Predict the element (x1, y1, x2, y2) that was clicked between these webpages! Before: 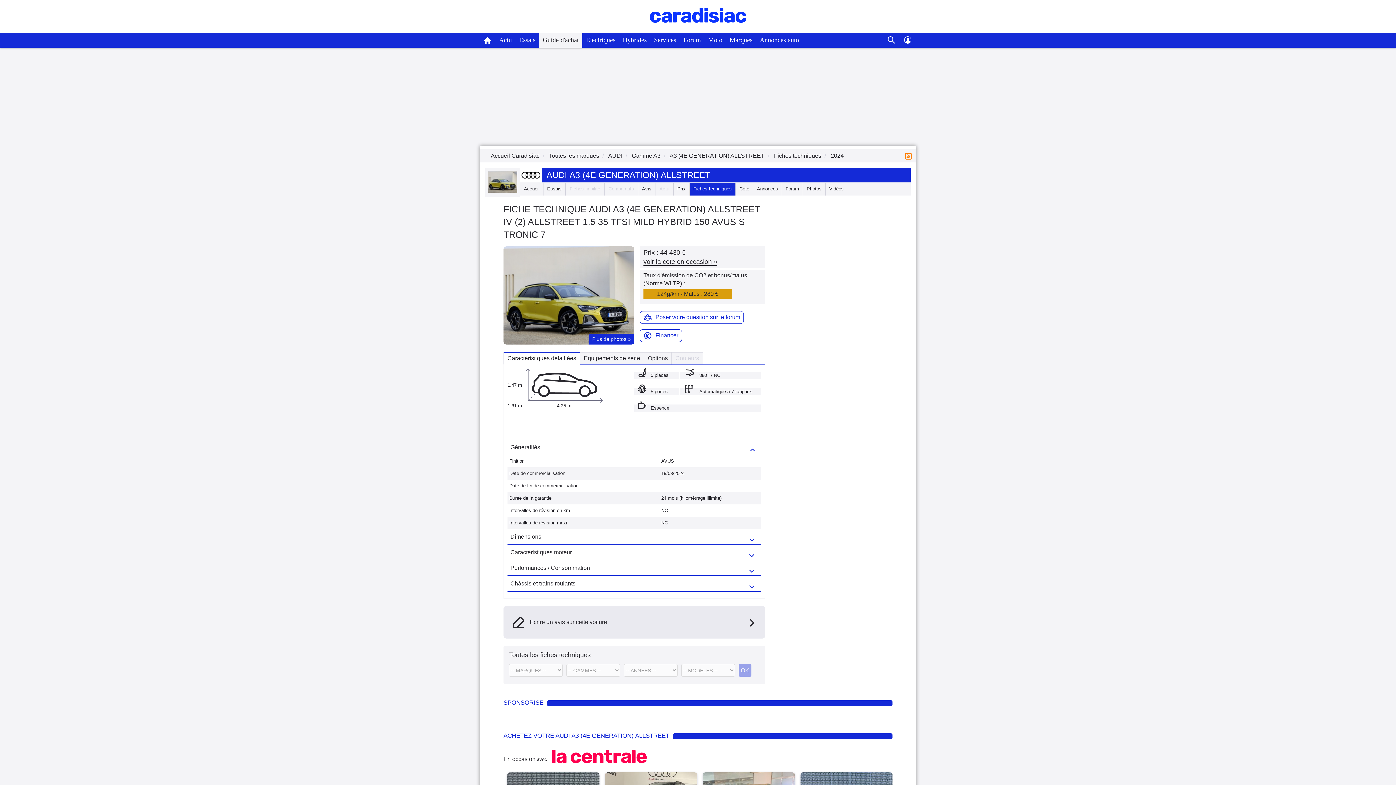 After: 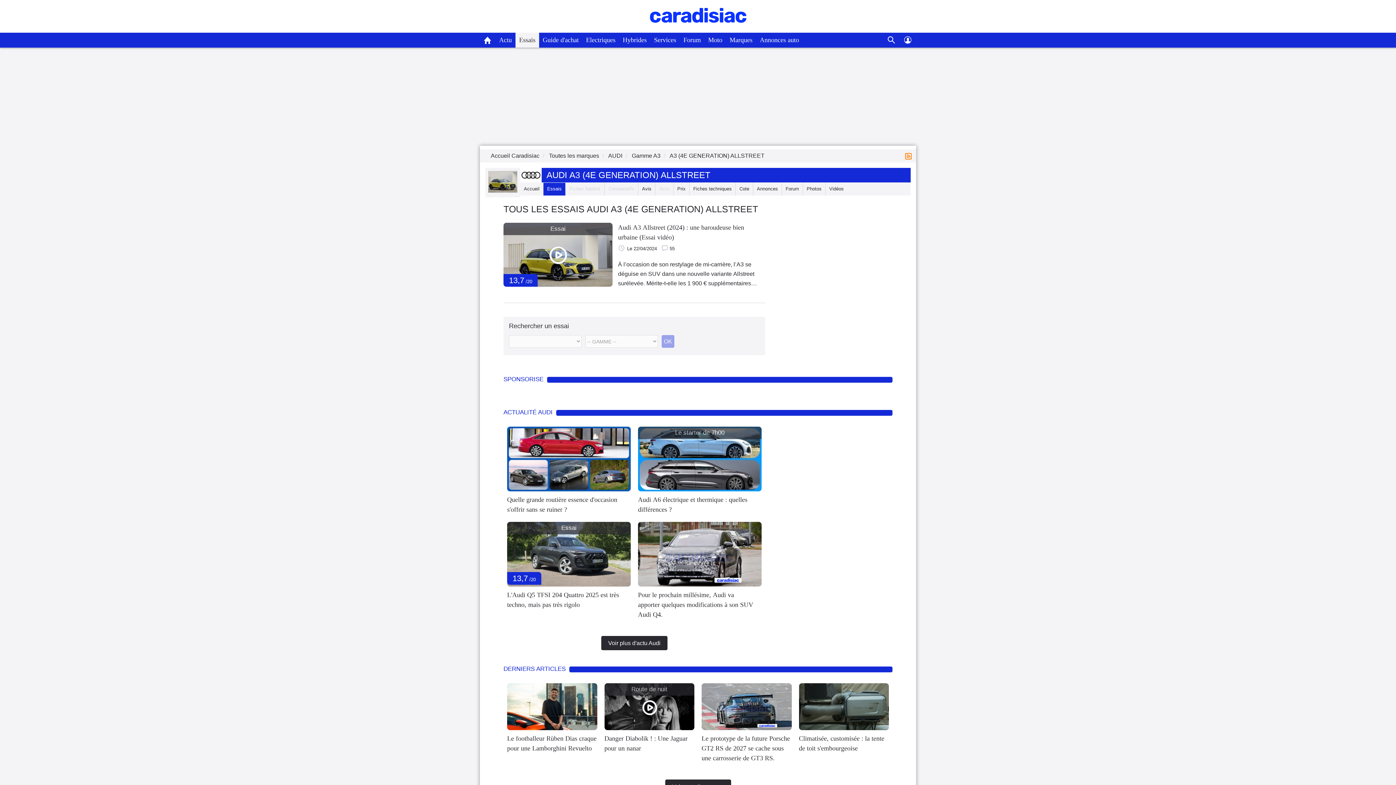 Action: bbox: (543, 182, 565, 195) label: Essais